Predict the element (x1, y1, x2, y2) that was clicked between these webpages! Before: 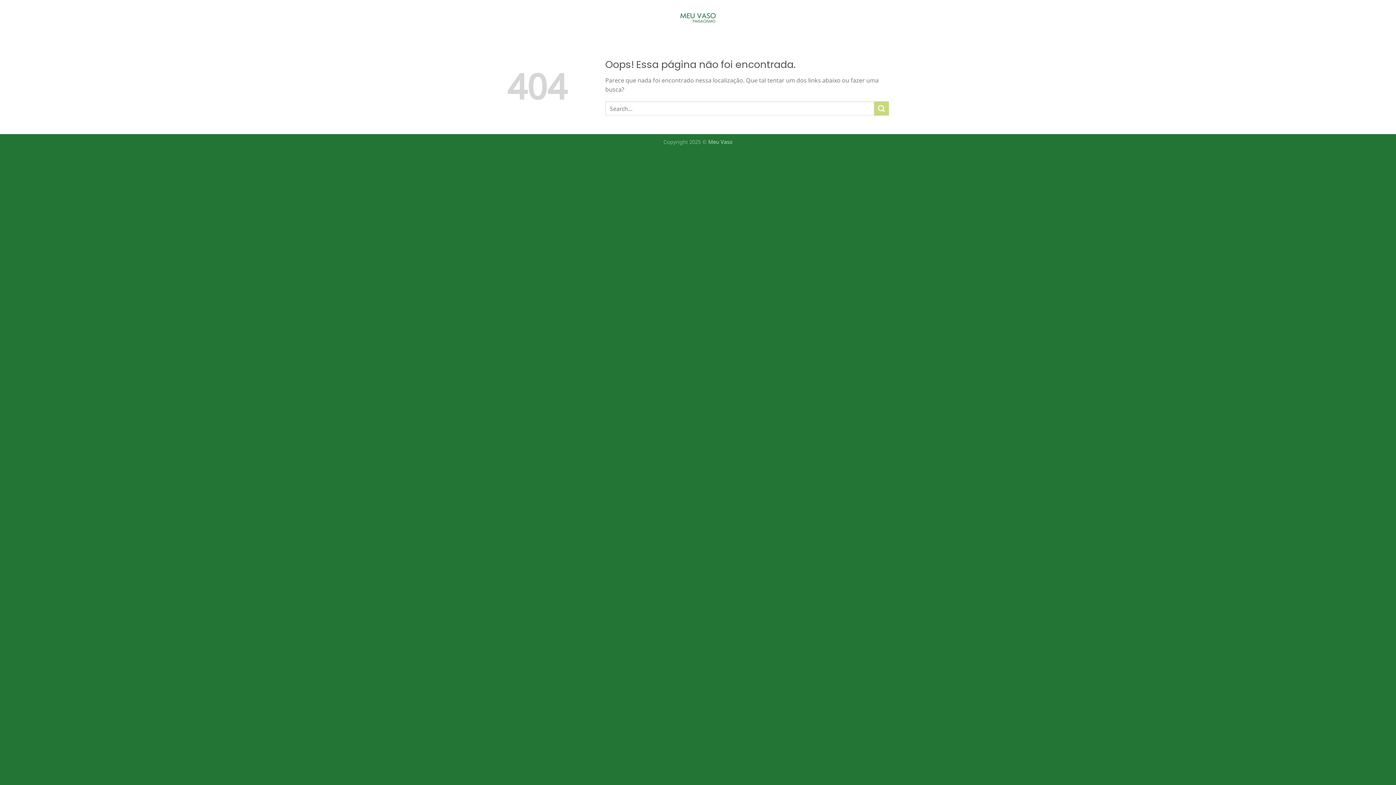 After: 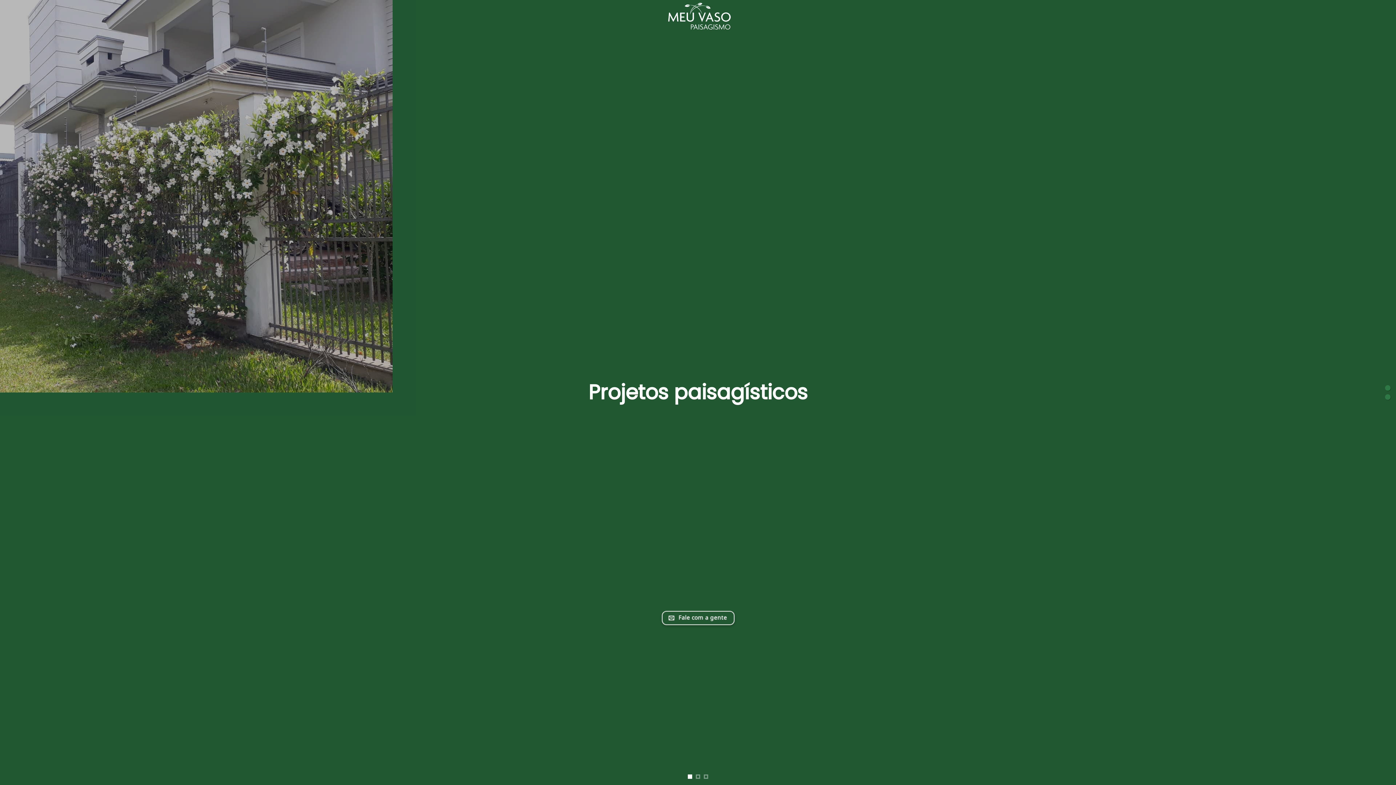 Action: bbox: (661, 9, 734, 27)